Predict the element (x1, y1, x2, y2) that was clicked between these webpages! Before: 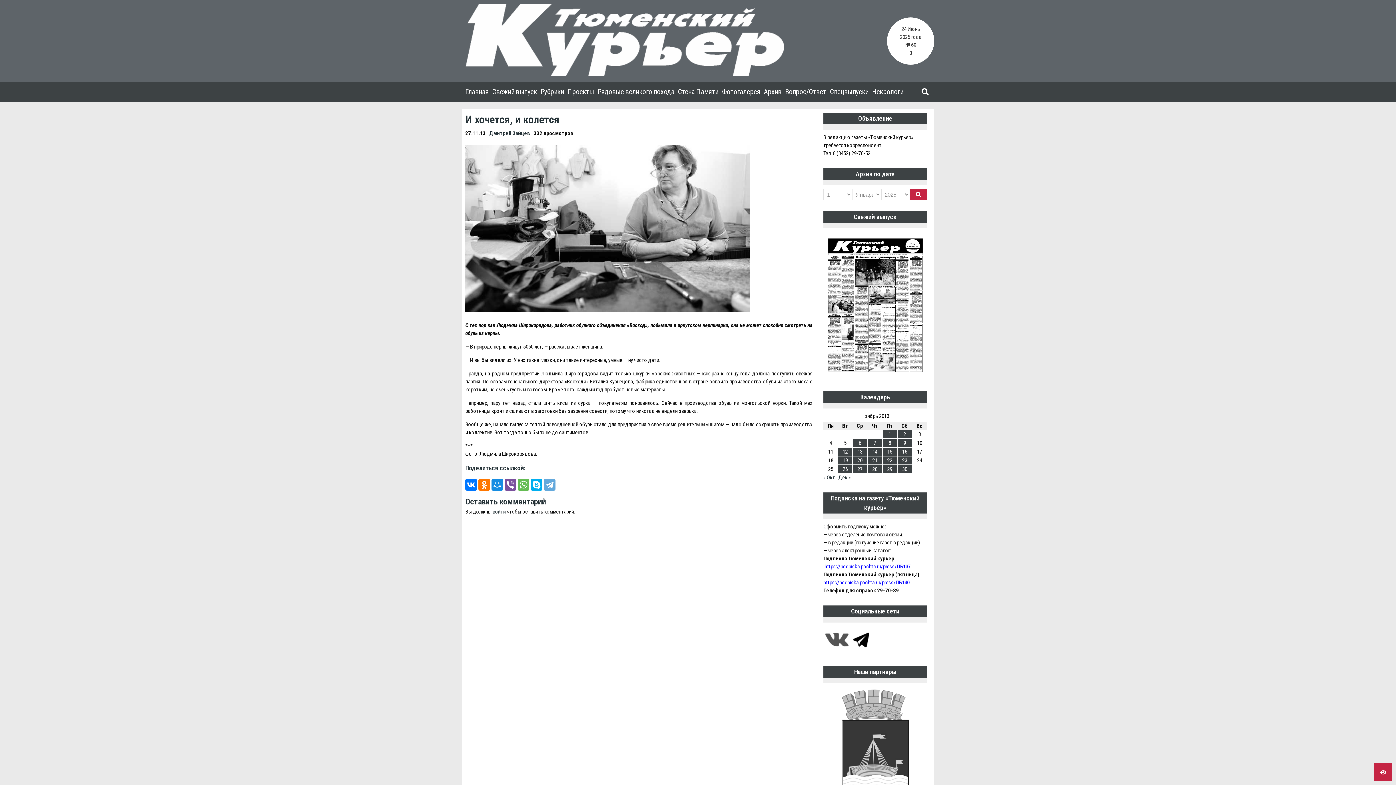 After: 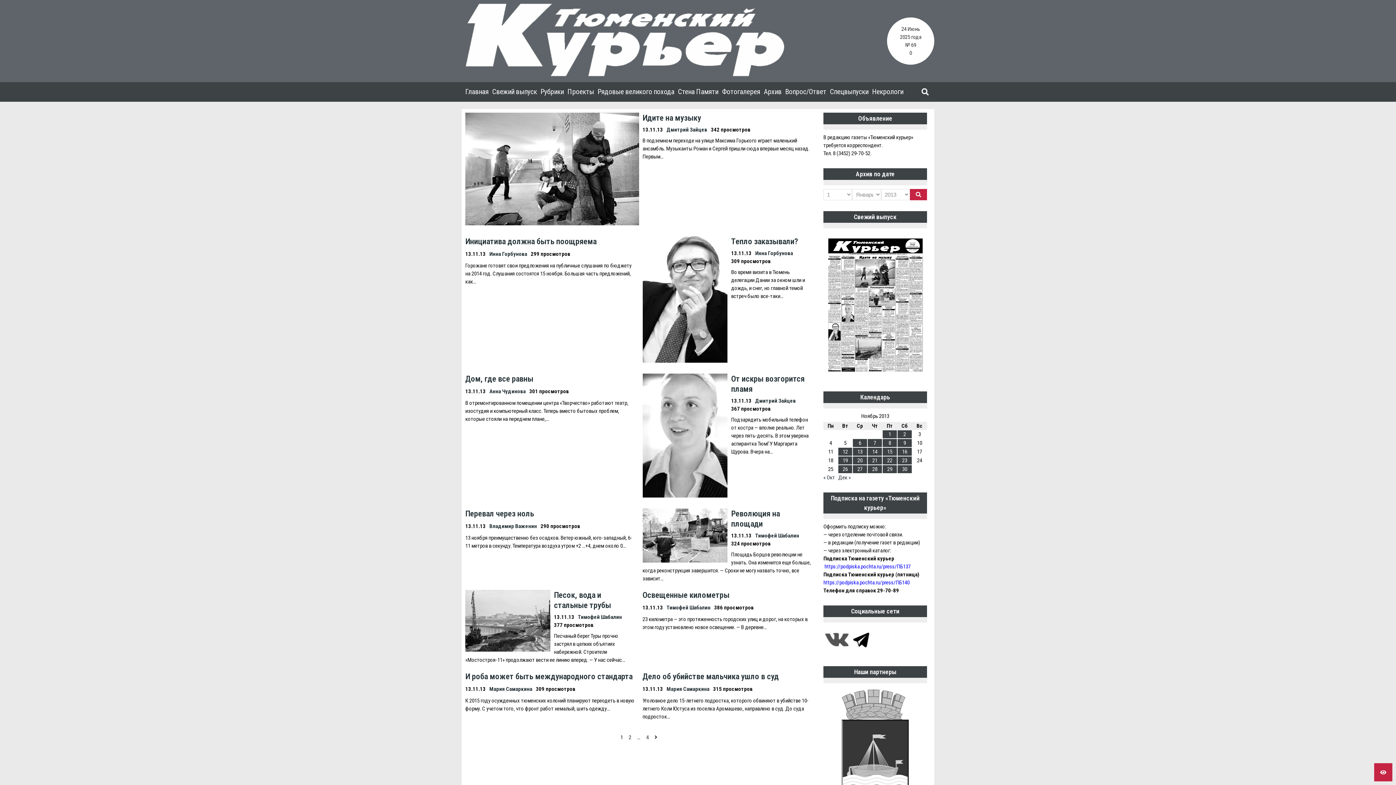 Action: bbox: (853, 447, 867, 455) label: Записи, опубликованные 13.11.2013